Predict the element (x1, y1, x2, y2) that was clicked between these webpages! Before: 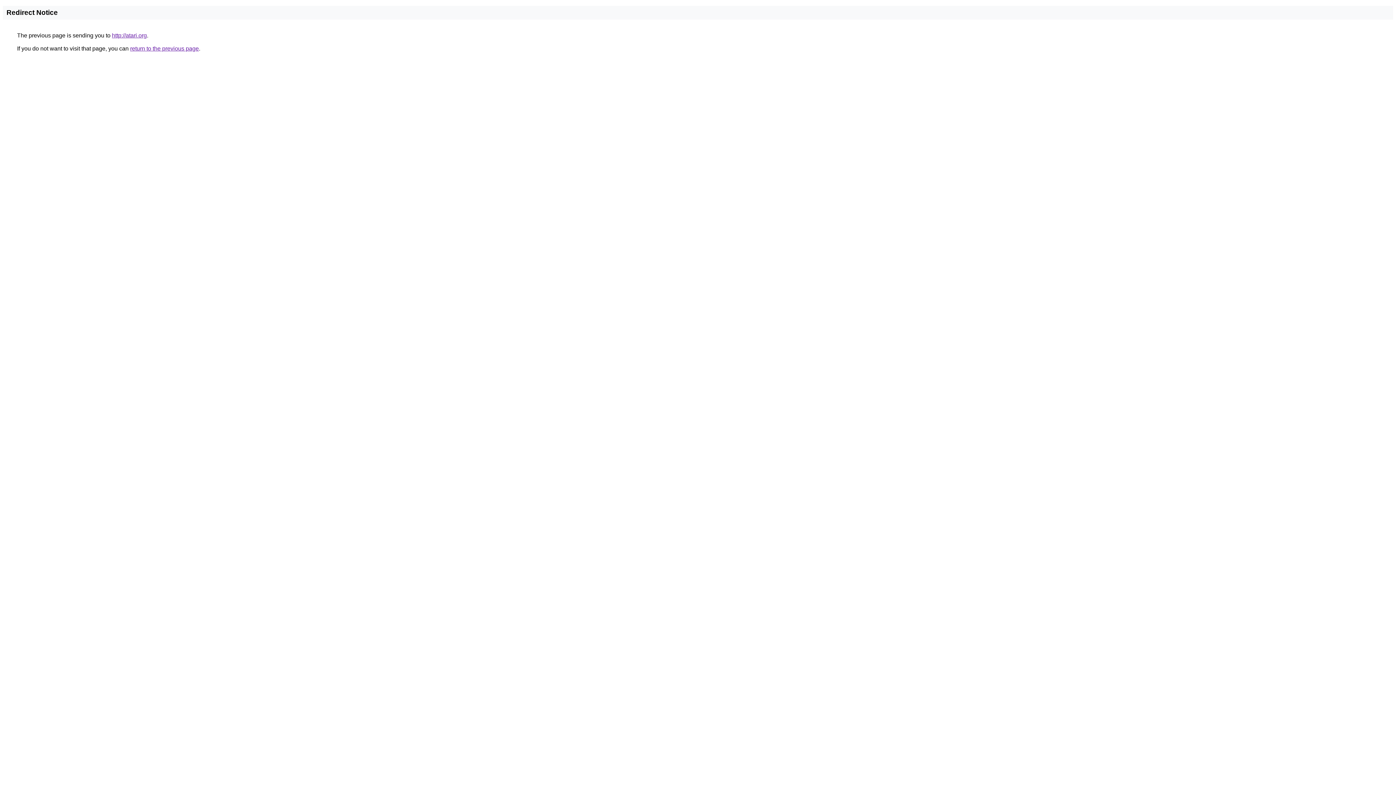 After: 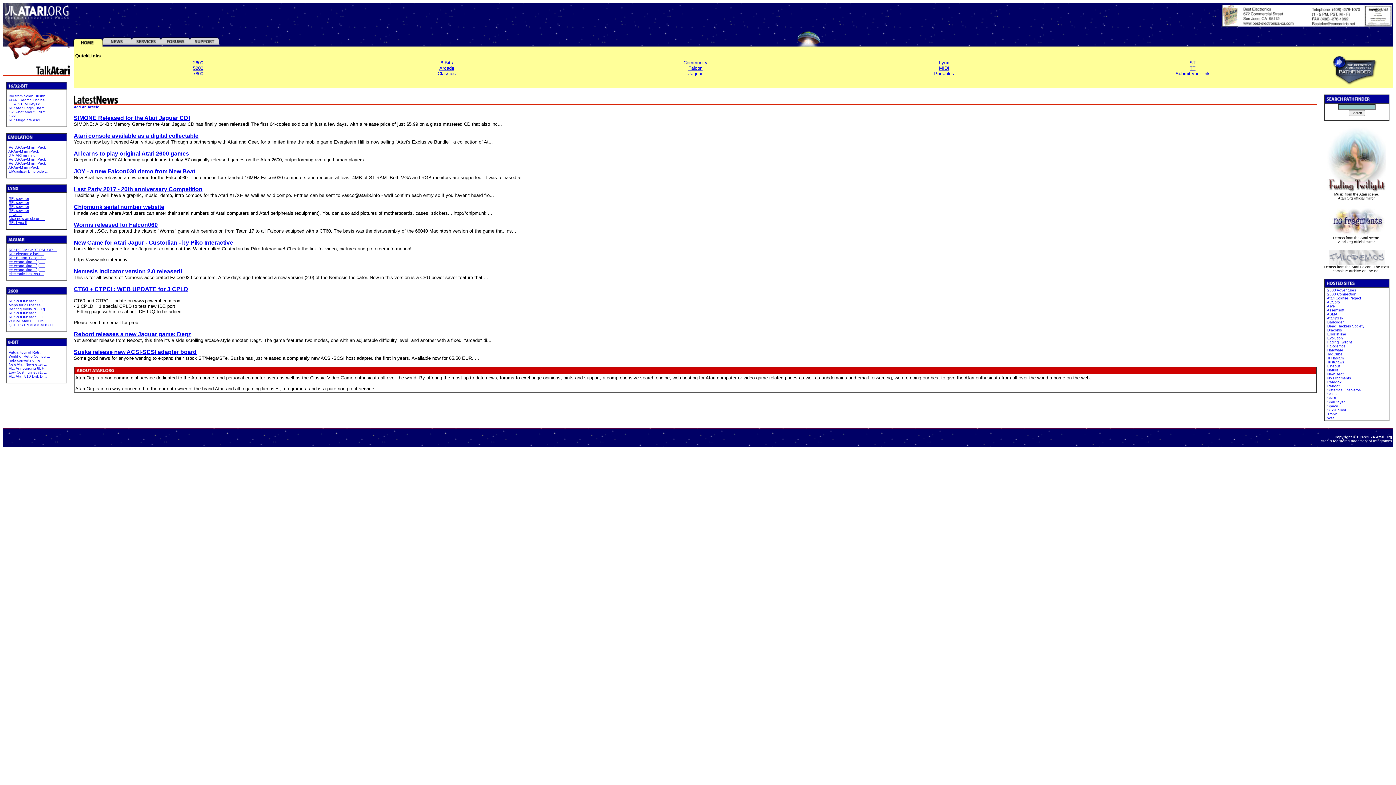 Action: bbox: (112, 32, 146, 38) label: http://atari.org